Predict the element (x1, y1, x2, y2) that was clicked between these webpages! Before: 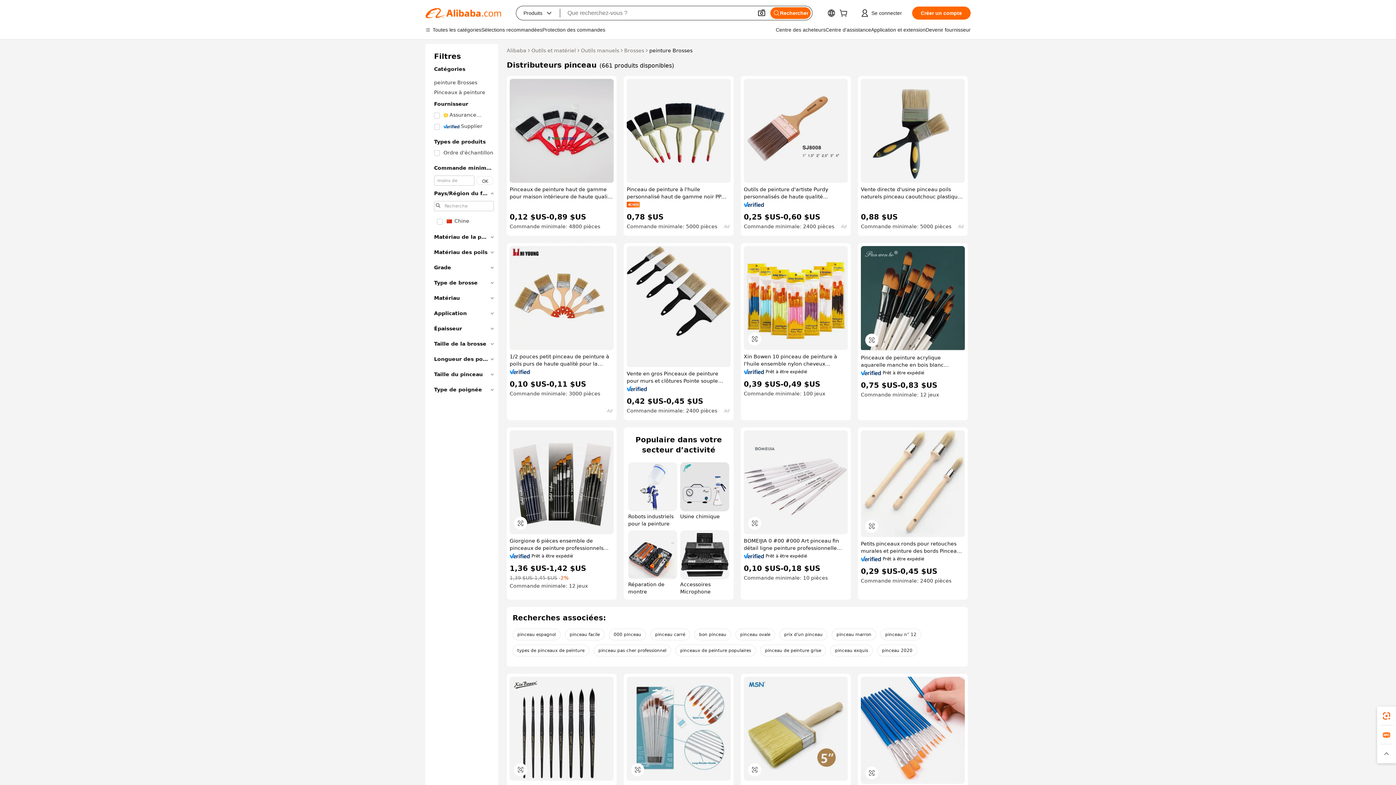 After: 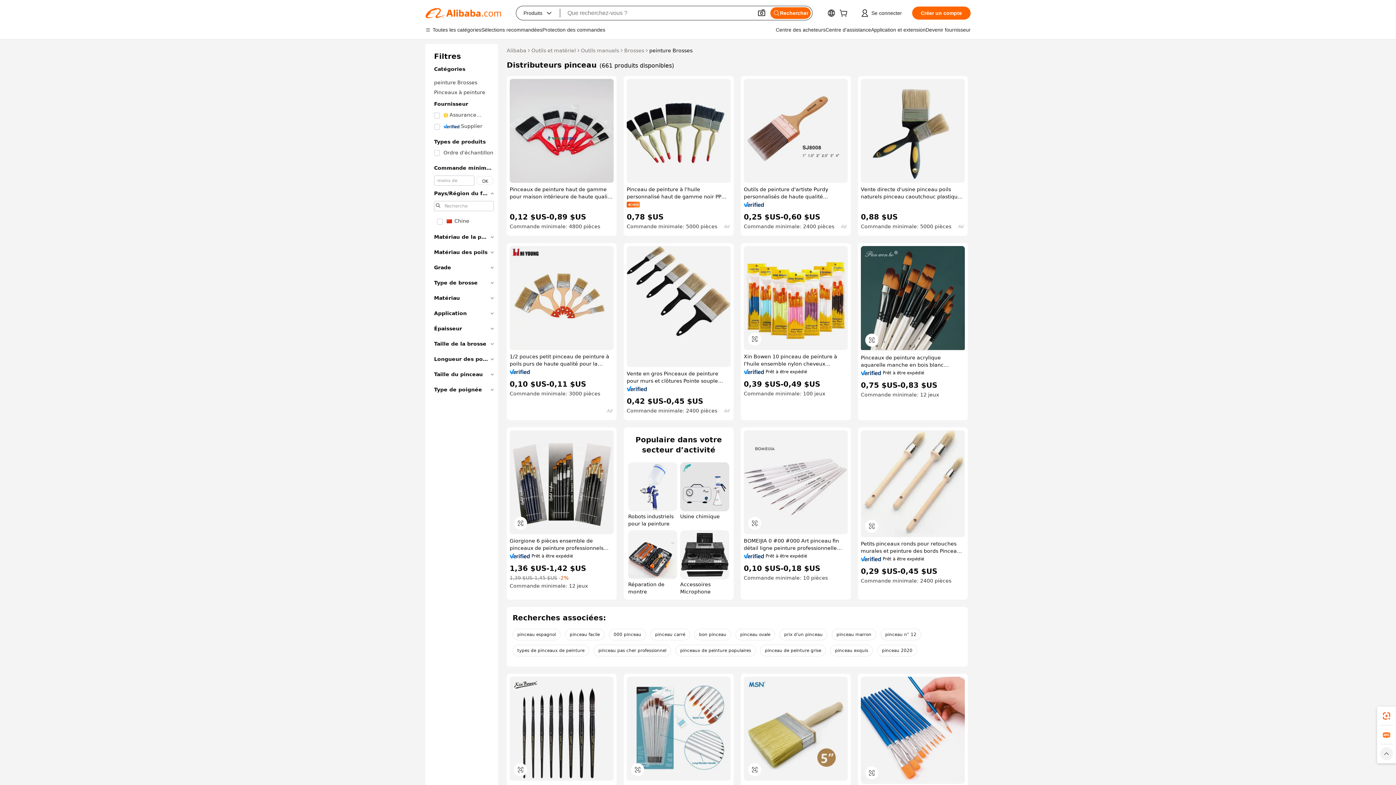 Action: bbox: (1377, 744, 1396, 763)